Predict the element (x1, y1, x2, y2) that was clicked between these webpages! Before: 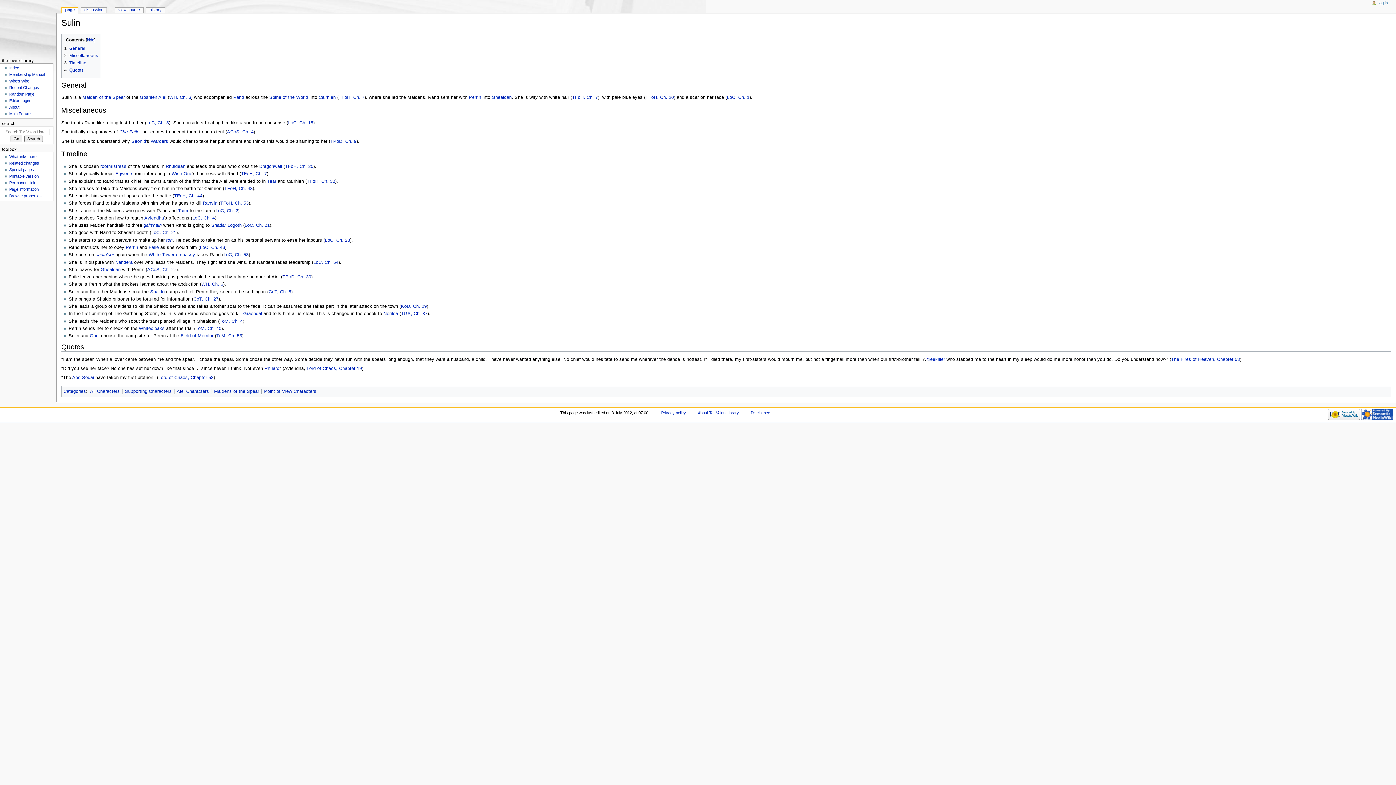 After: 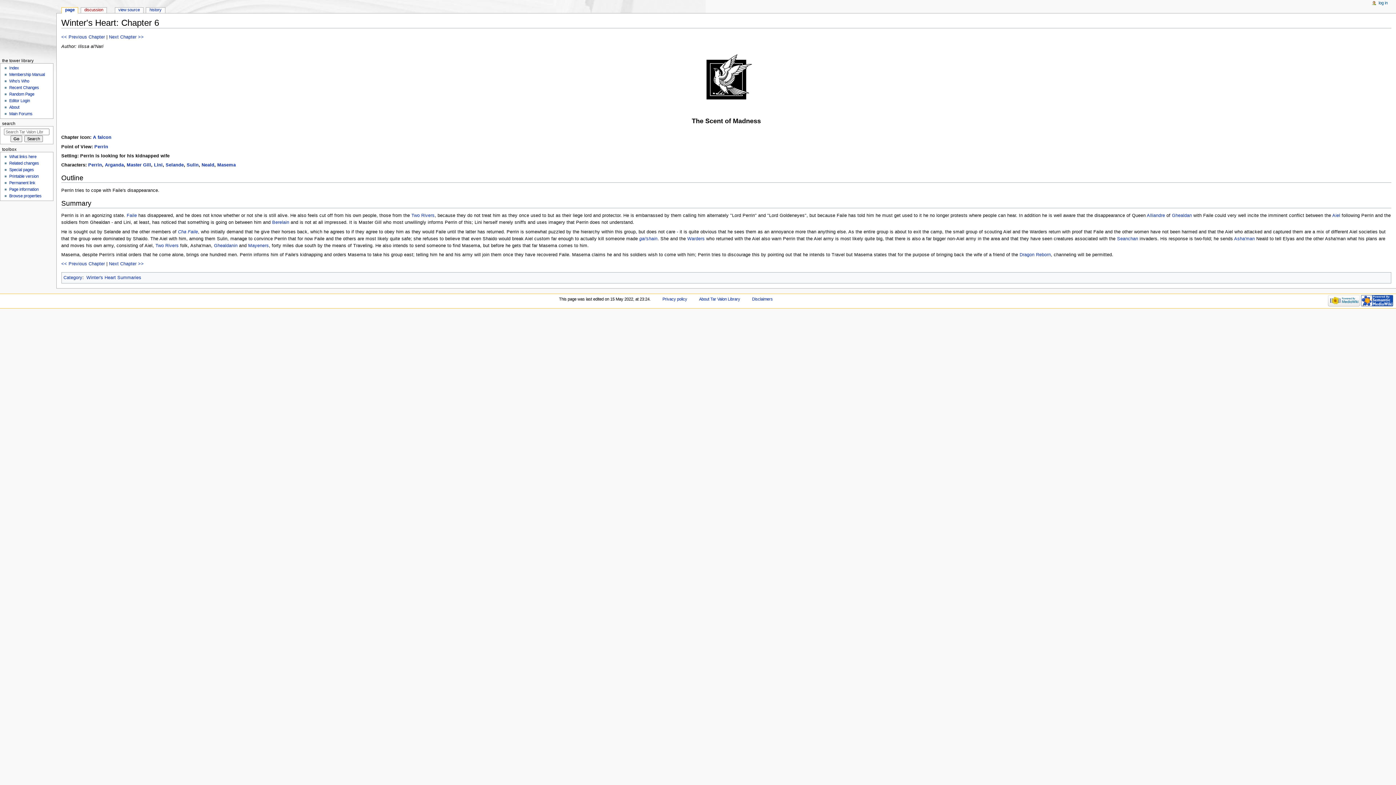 Action: bbox: (201, 281, 223, 287) label: WH, Ch. 6